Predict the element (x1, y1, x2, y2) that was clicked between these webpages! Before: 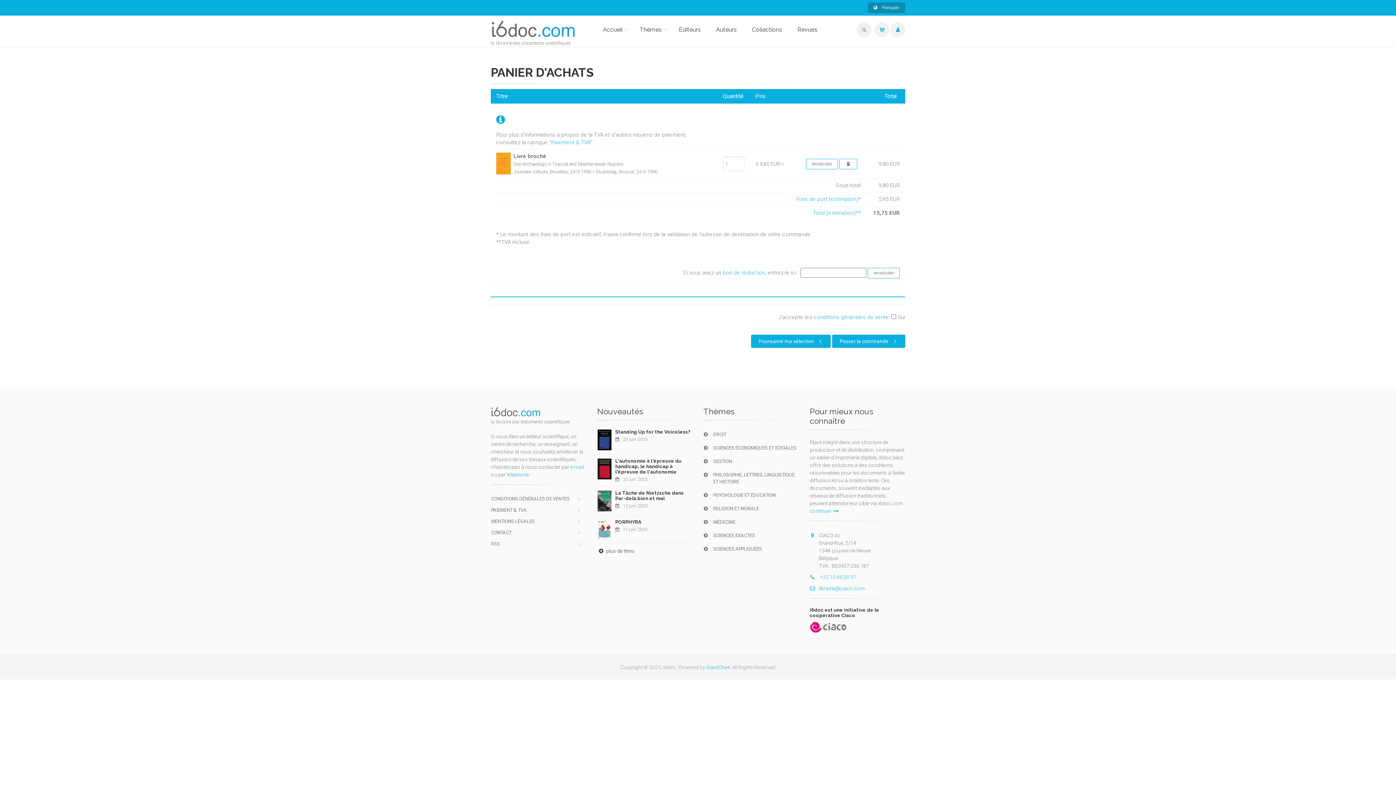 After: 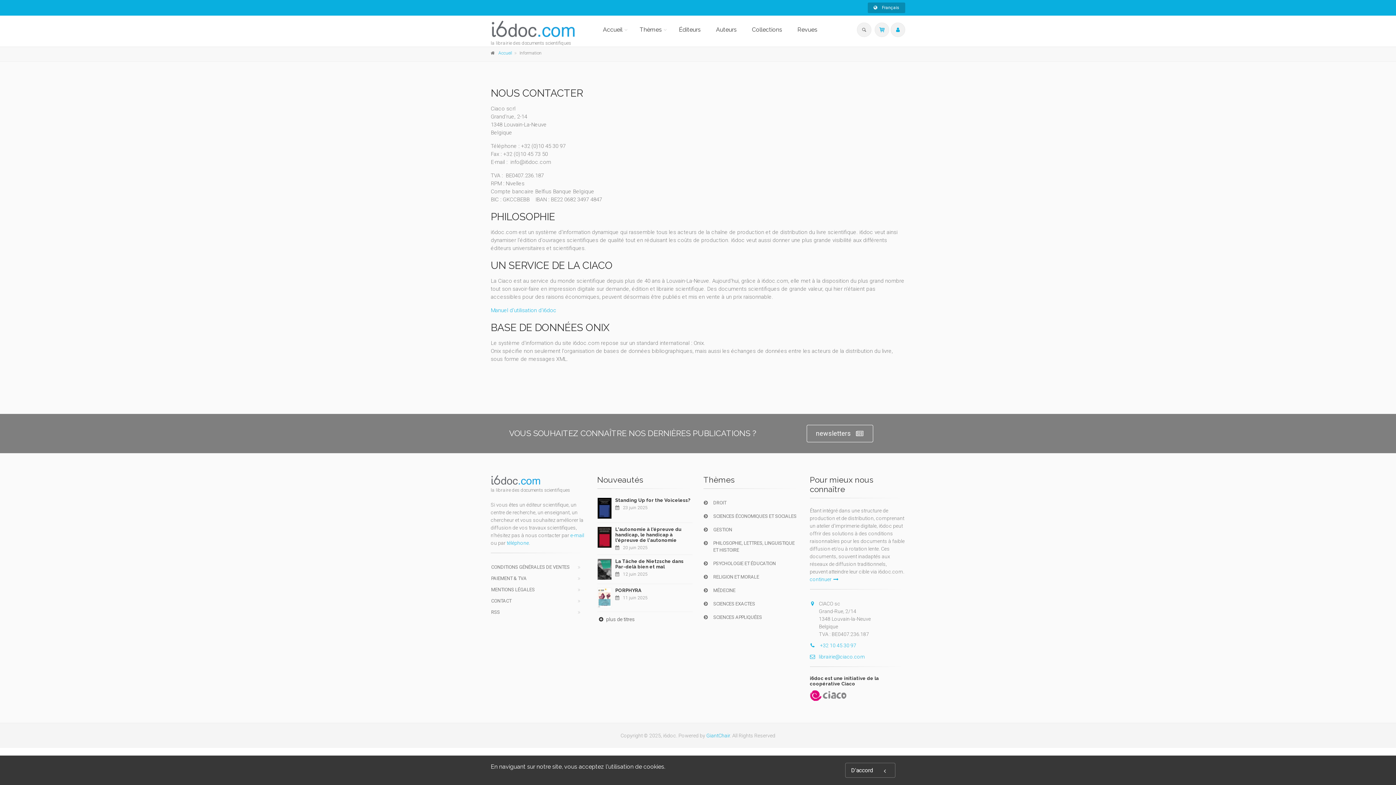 Action: label: continuer bbox: (810, 508, 838, 514)